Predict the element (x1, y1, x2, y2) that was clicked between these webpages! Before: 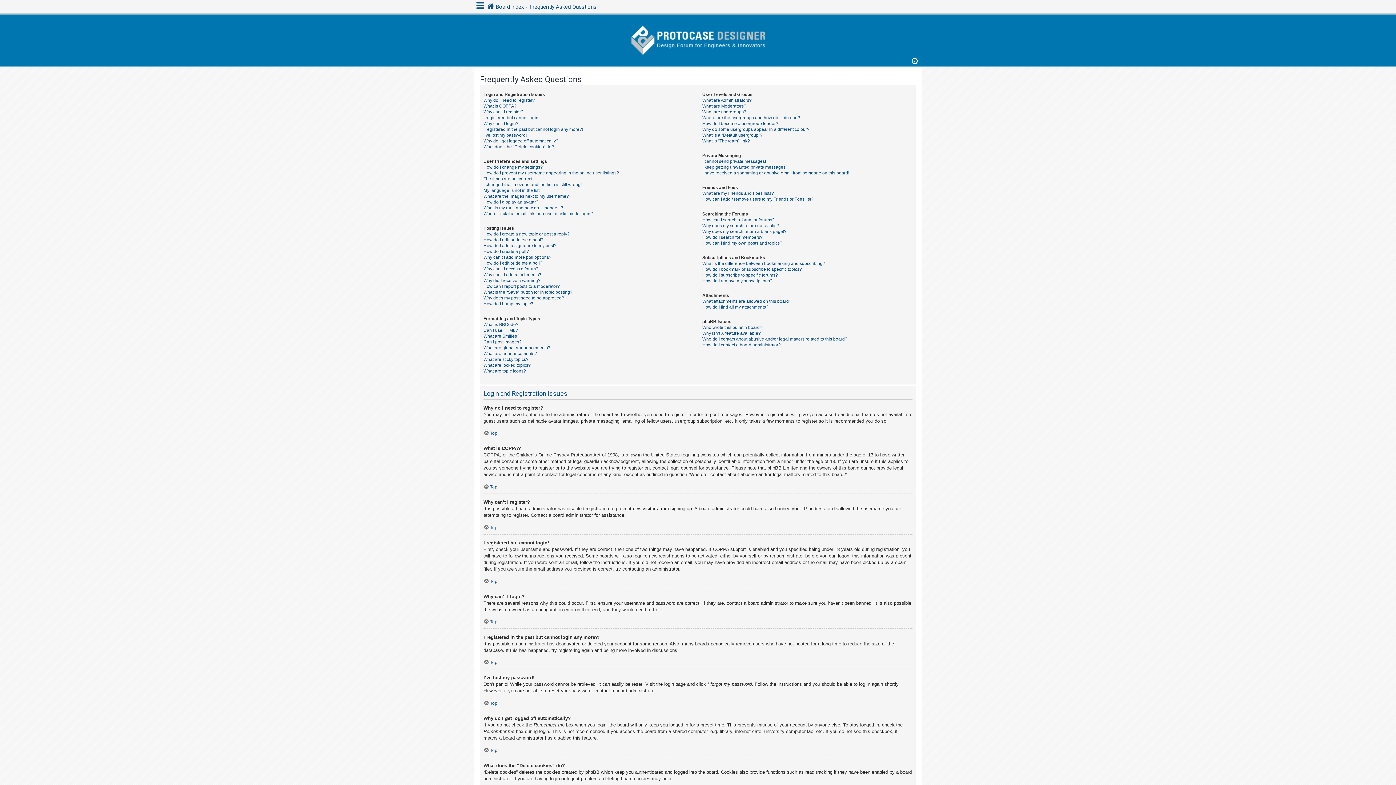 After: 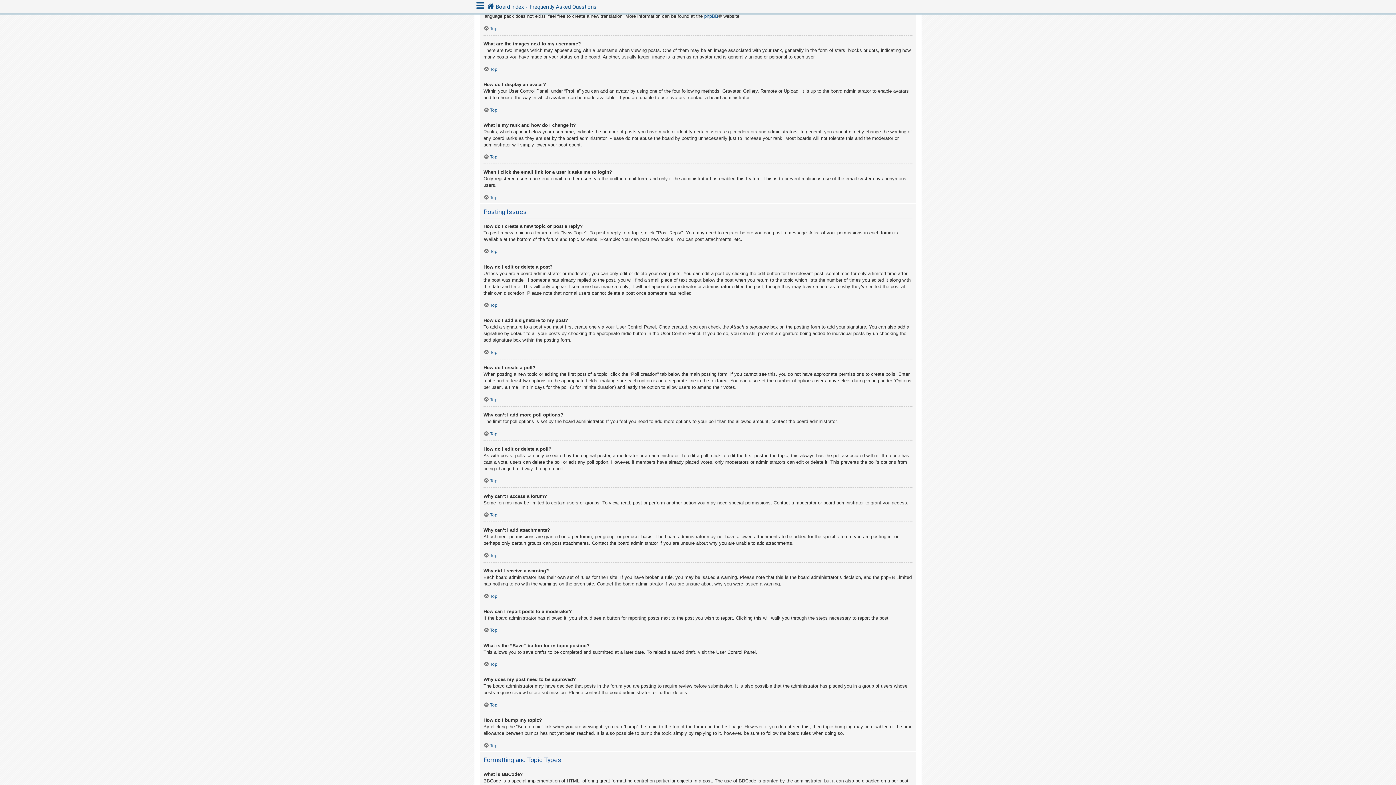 Action: bbox: (483, 187, 540, 193) label: My language is not in the list!